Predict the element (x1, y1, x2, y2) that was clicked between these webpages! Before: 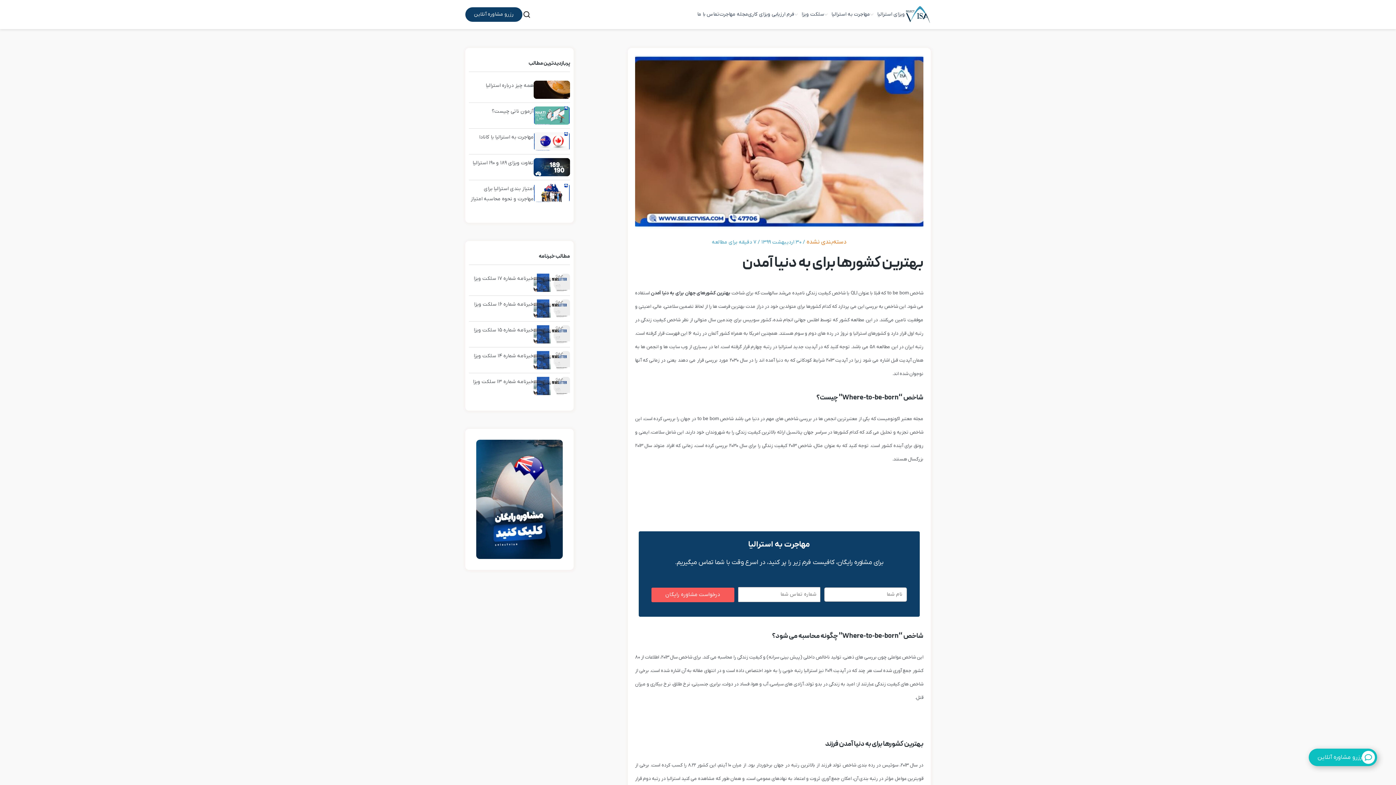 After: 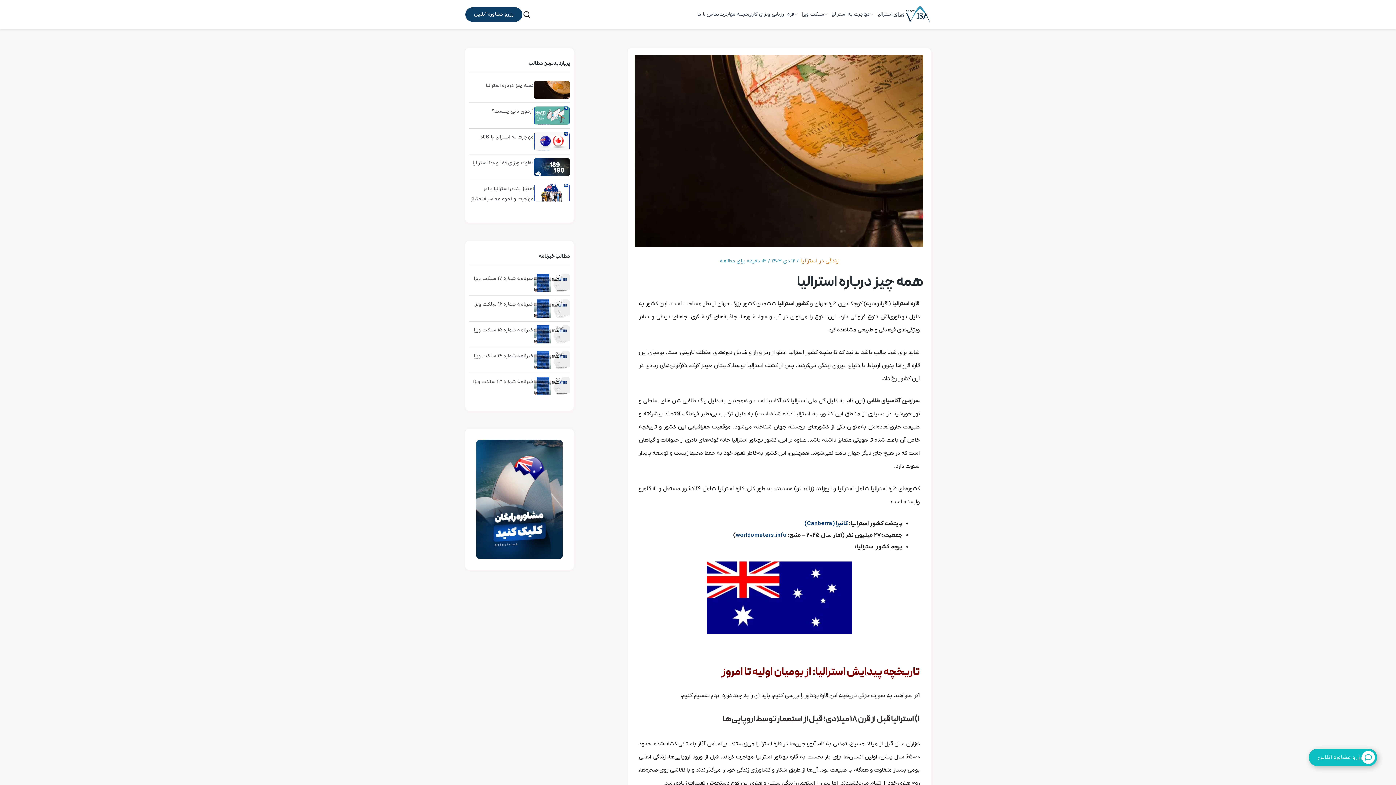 Action: bbox: (485, 80, 533, 90) label: همه چیز درباره استرالیا